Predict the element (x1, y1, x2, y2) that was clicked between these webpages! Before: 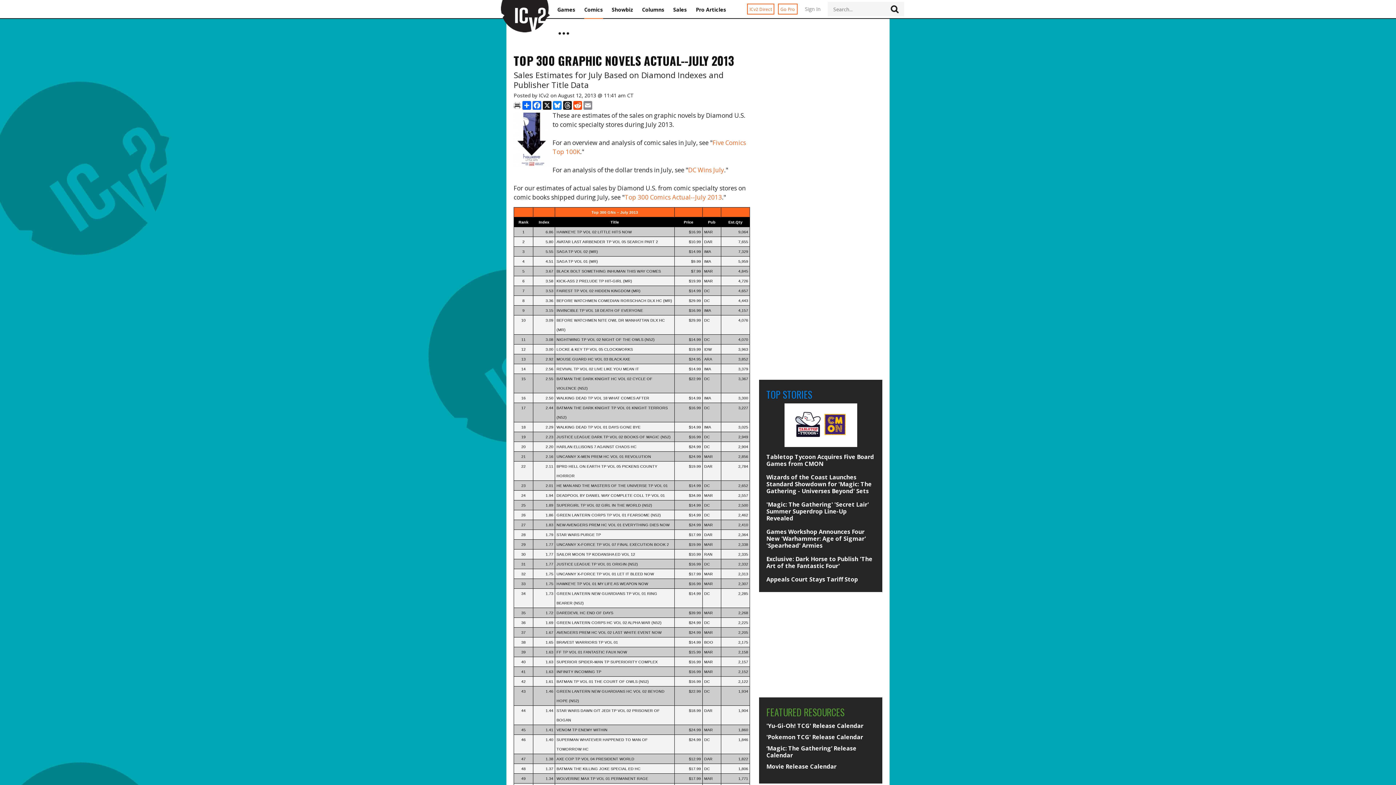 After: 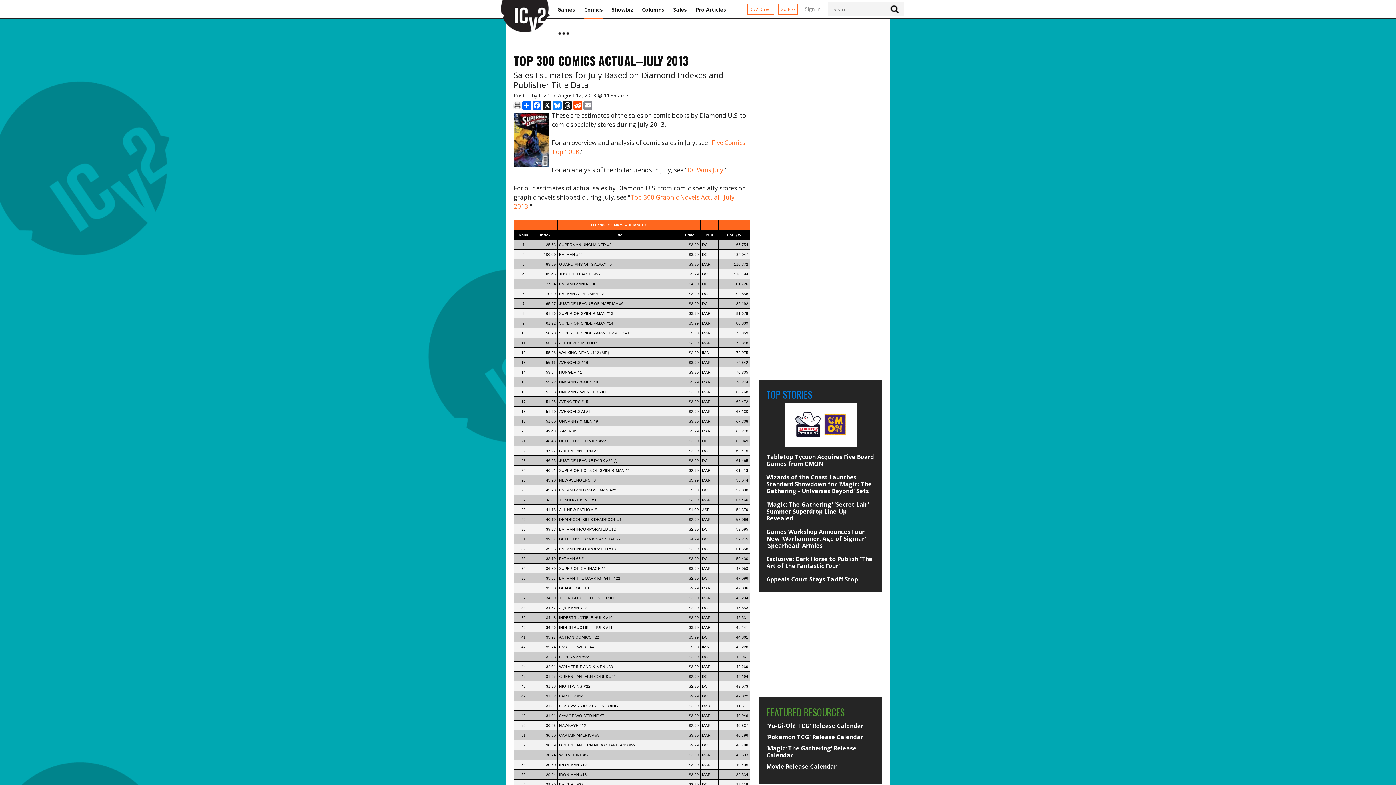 Action: bbox: (624, 193, 722, 201) label: Top 300 Comics Actual--July 2013